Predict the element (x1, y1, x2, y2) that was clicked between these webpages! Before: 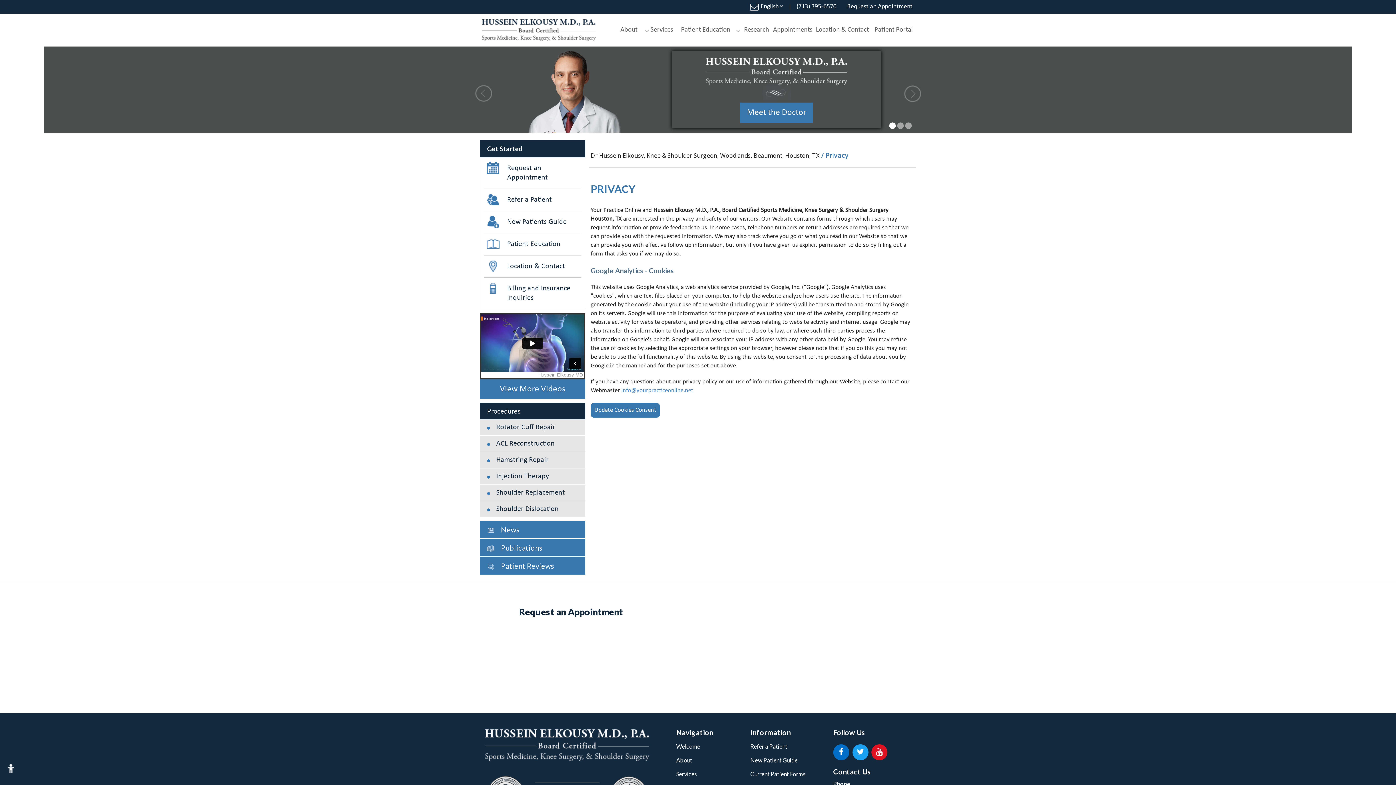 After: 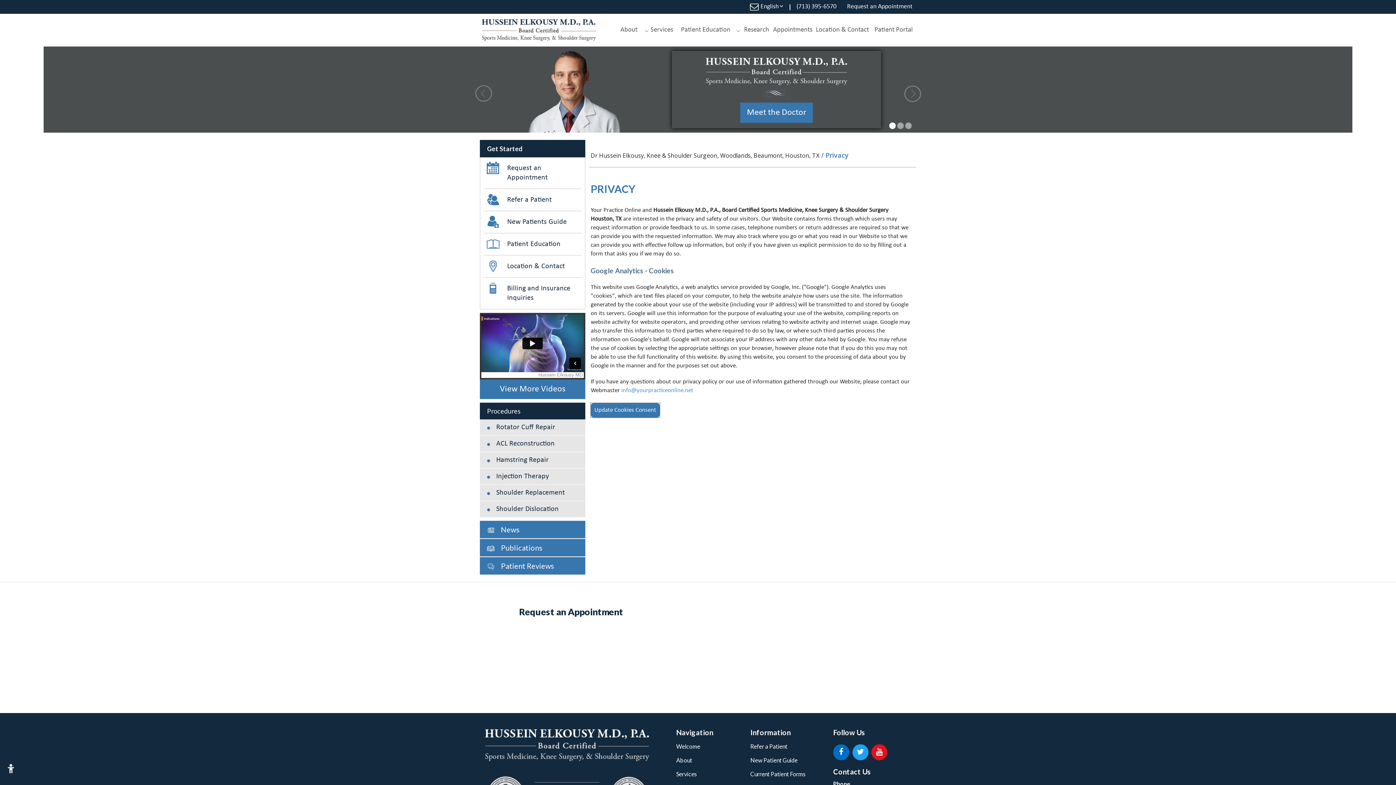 Action: bbox: (590, 403, 660, 417) label: Update Cookies Consent